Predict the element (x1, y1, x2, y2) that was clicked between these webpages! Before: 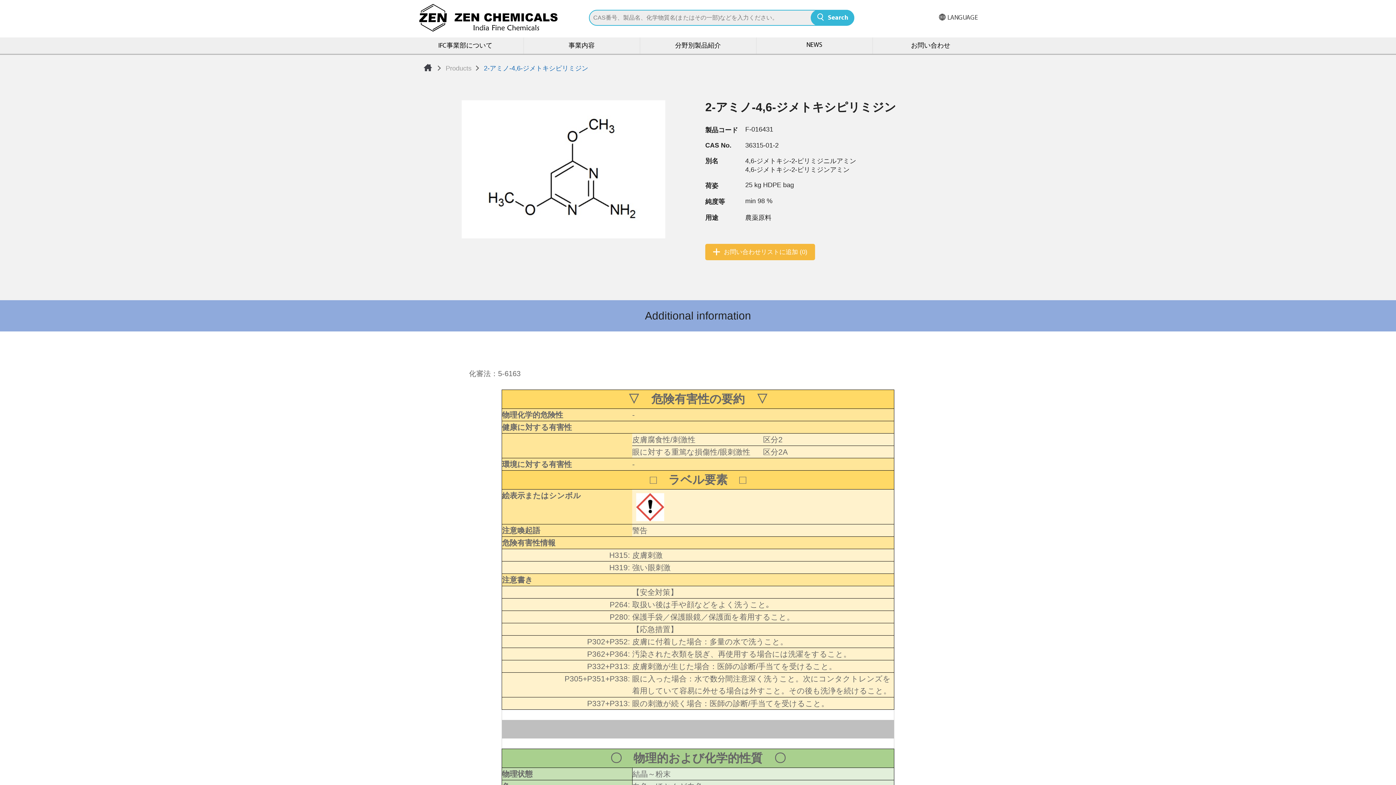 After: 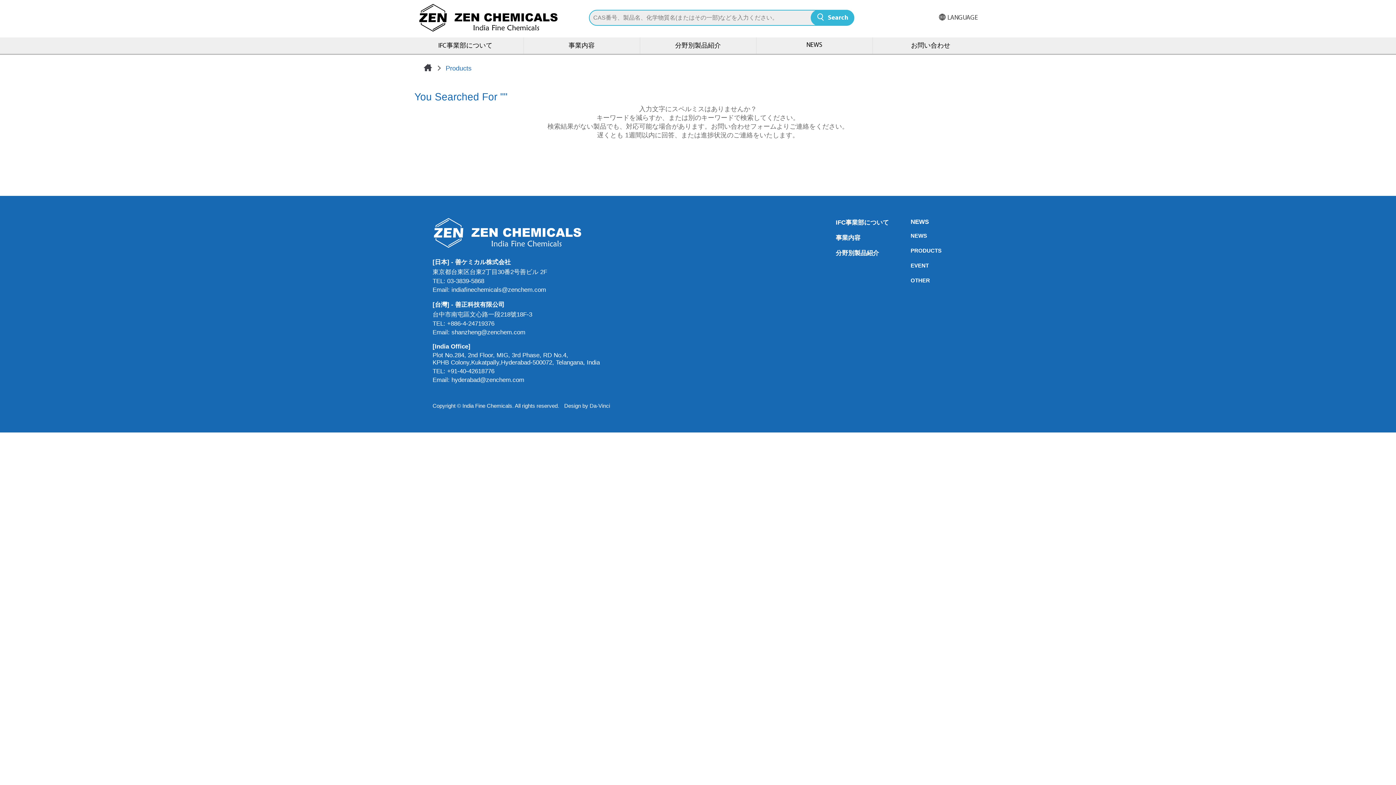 Action: bbox: (445, 63, 471, 74) label: Products